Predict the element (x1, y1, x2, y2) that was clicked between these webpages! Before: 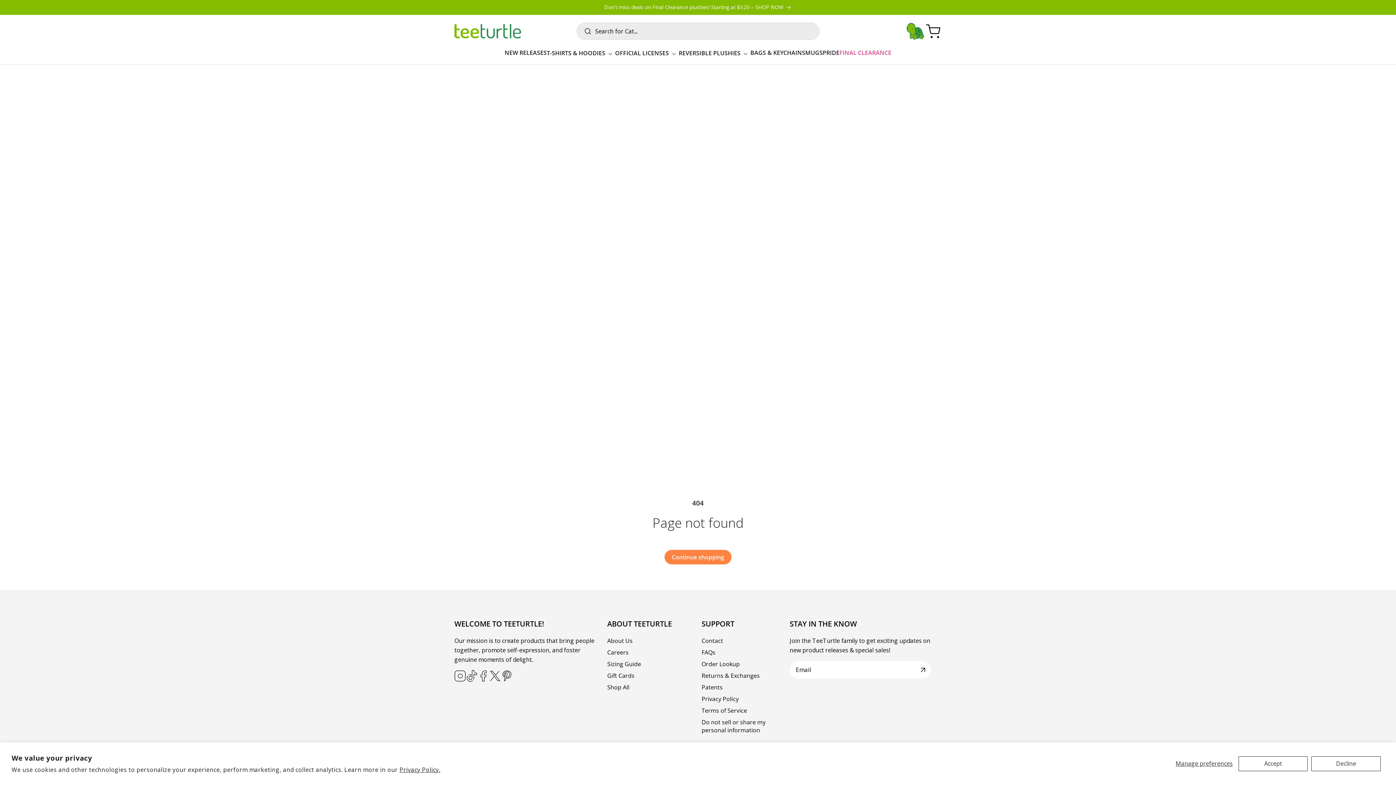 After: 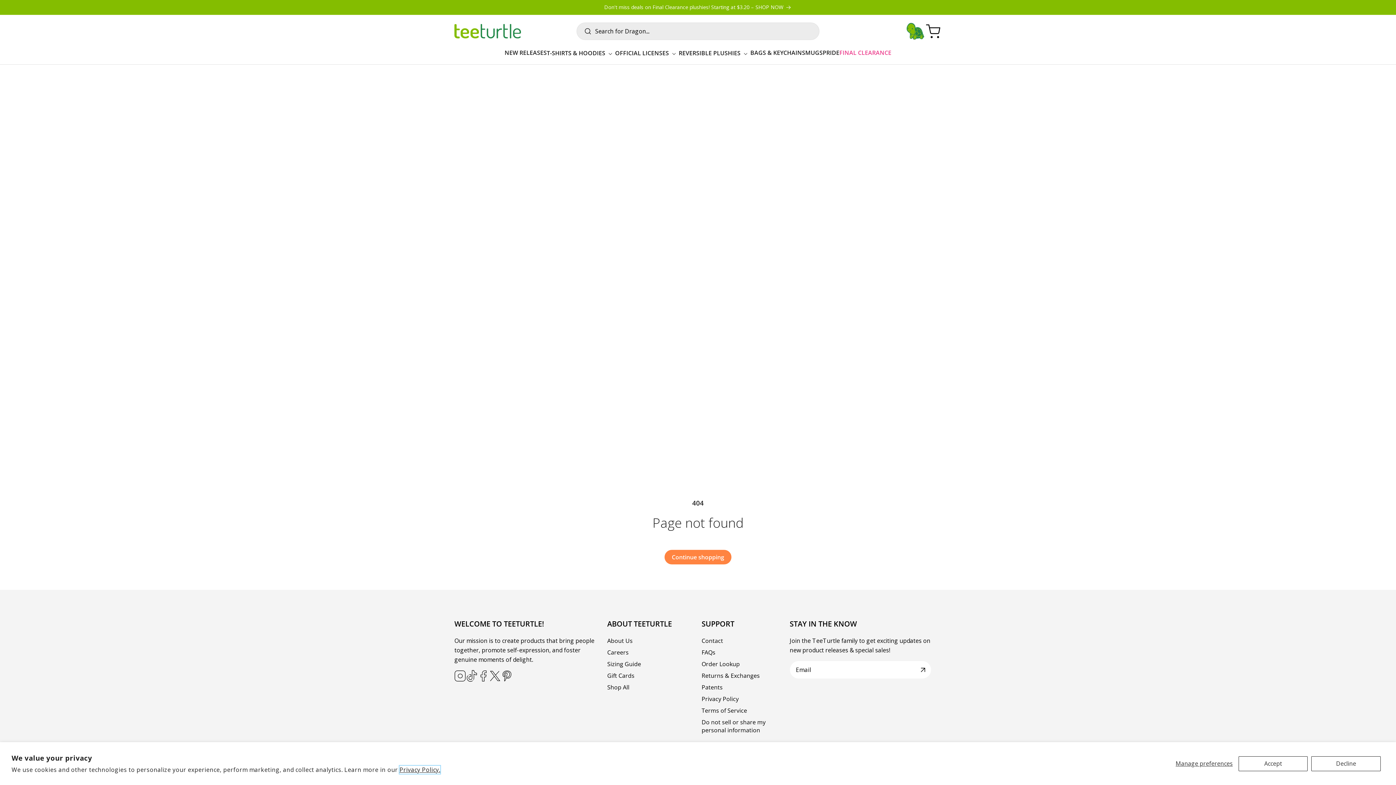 Action: label: Privacy Policy. bbox: (399, 766, 440, 774)